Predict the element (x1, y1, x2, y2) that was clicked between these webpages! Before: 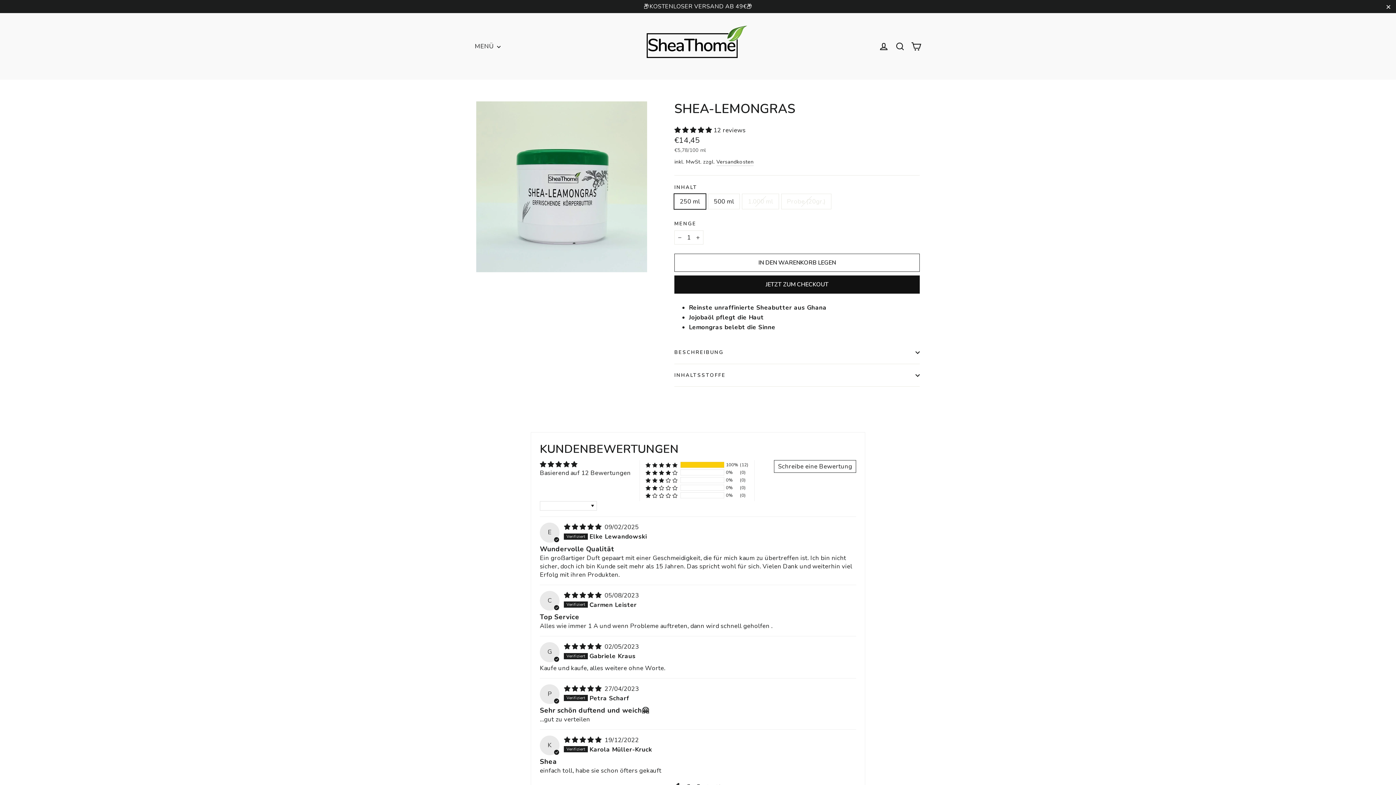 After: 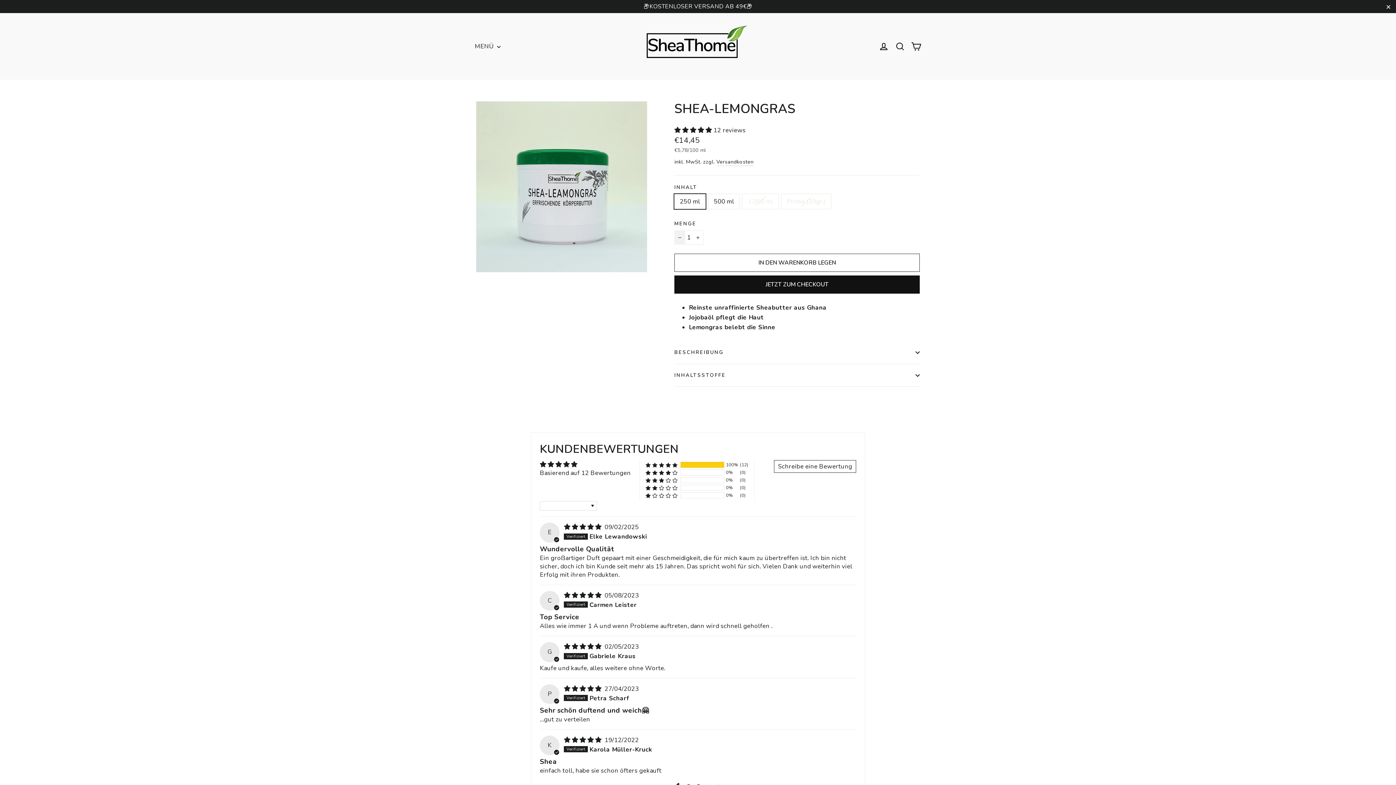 Action: label: Artikelmenge um eins reduzieren bbox: (674, 230, 685, 244)